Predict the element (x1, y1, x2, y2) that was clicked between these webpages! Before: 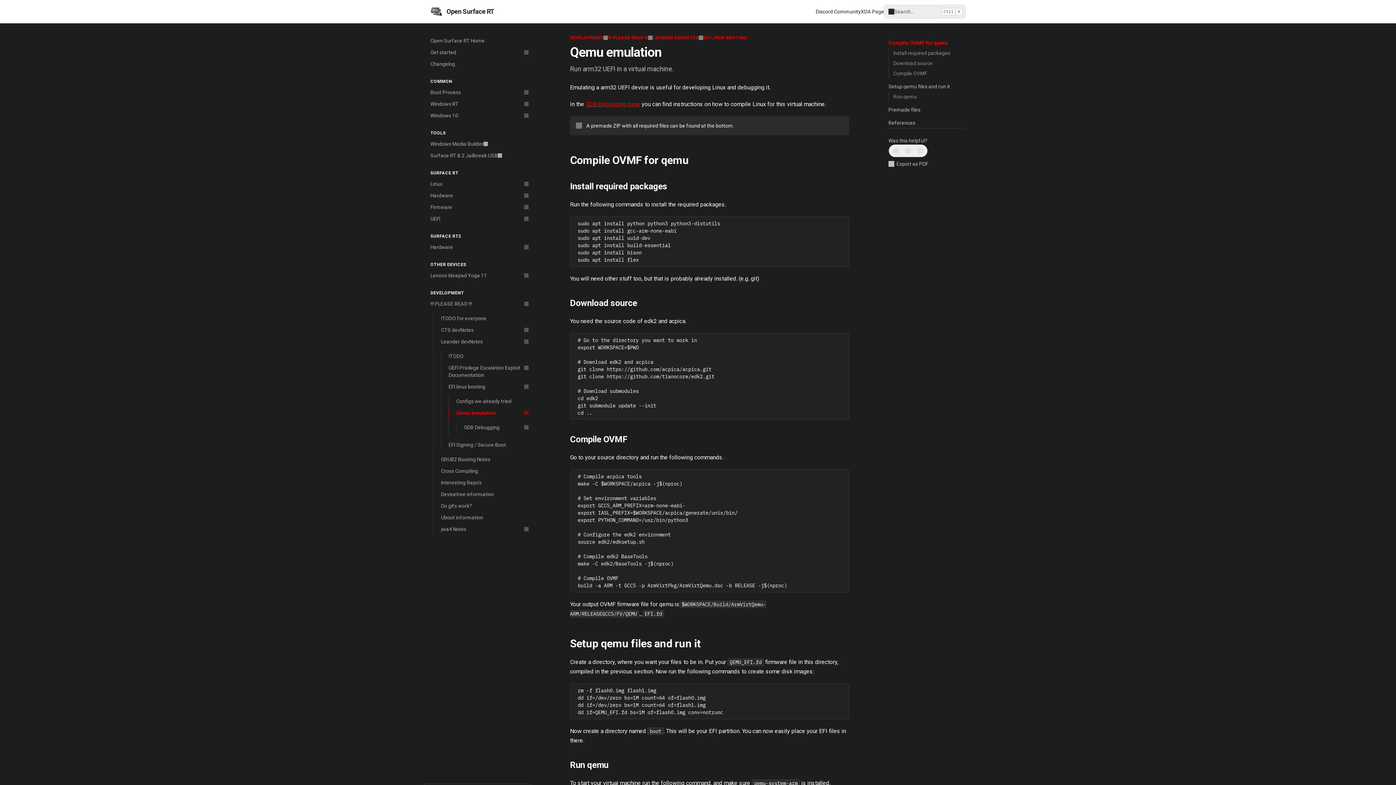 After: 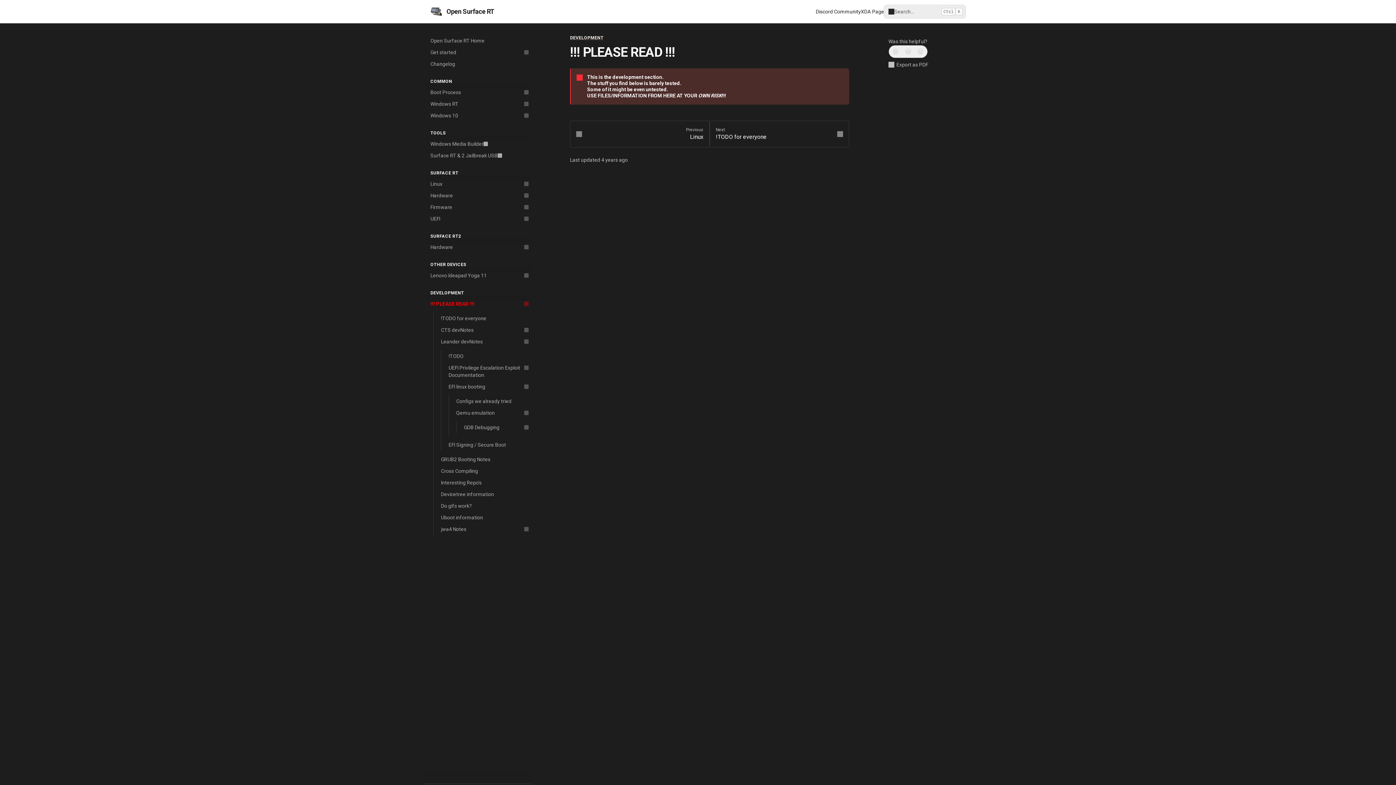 Action: bbox: (570, 34, 603, 40) label: DEVELOPMENT